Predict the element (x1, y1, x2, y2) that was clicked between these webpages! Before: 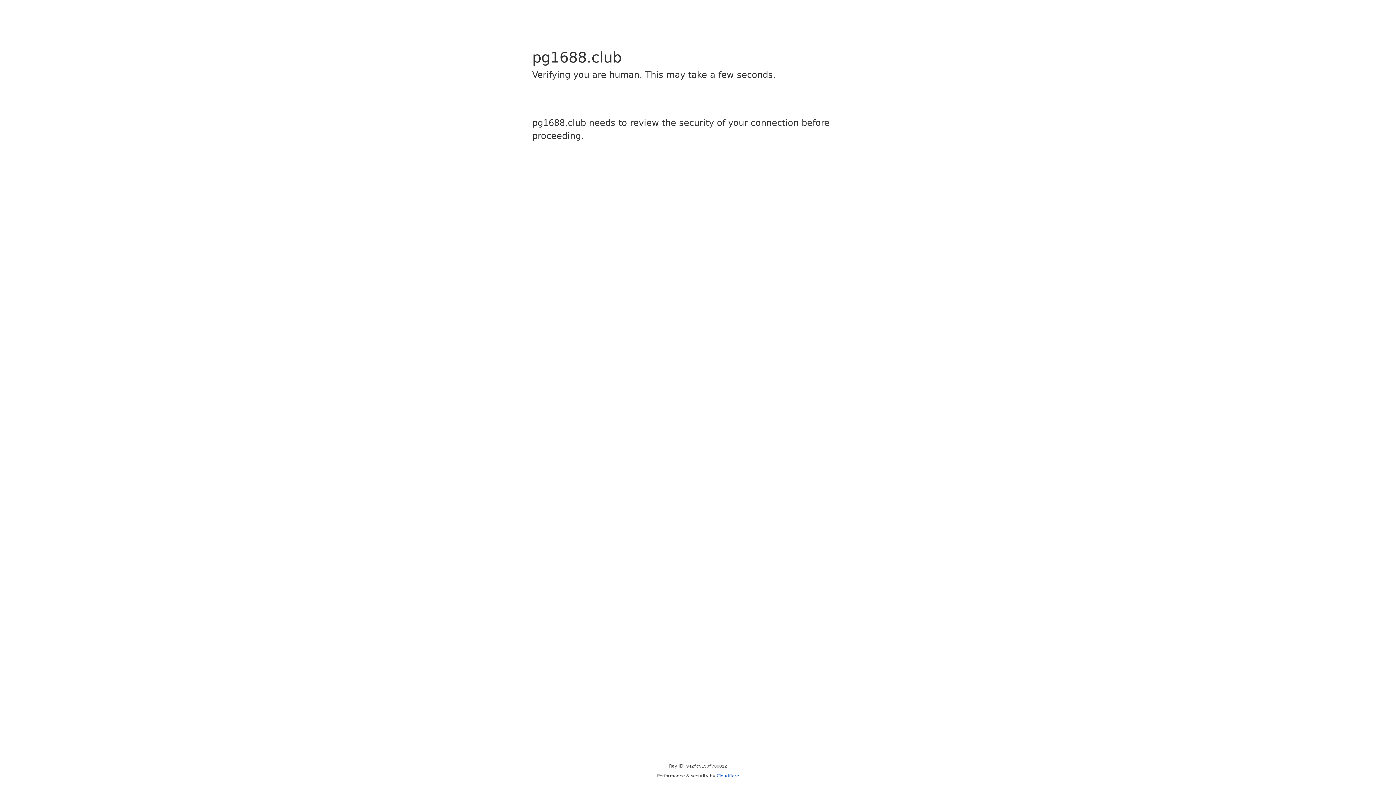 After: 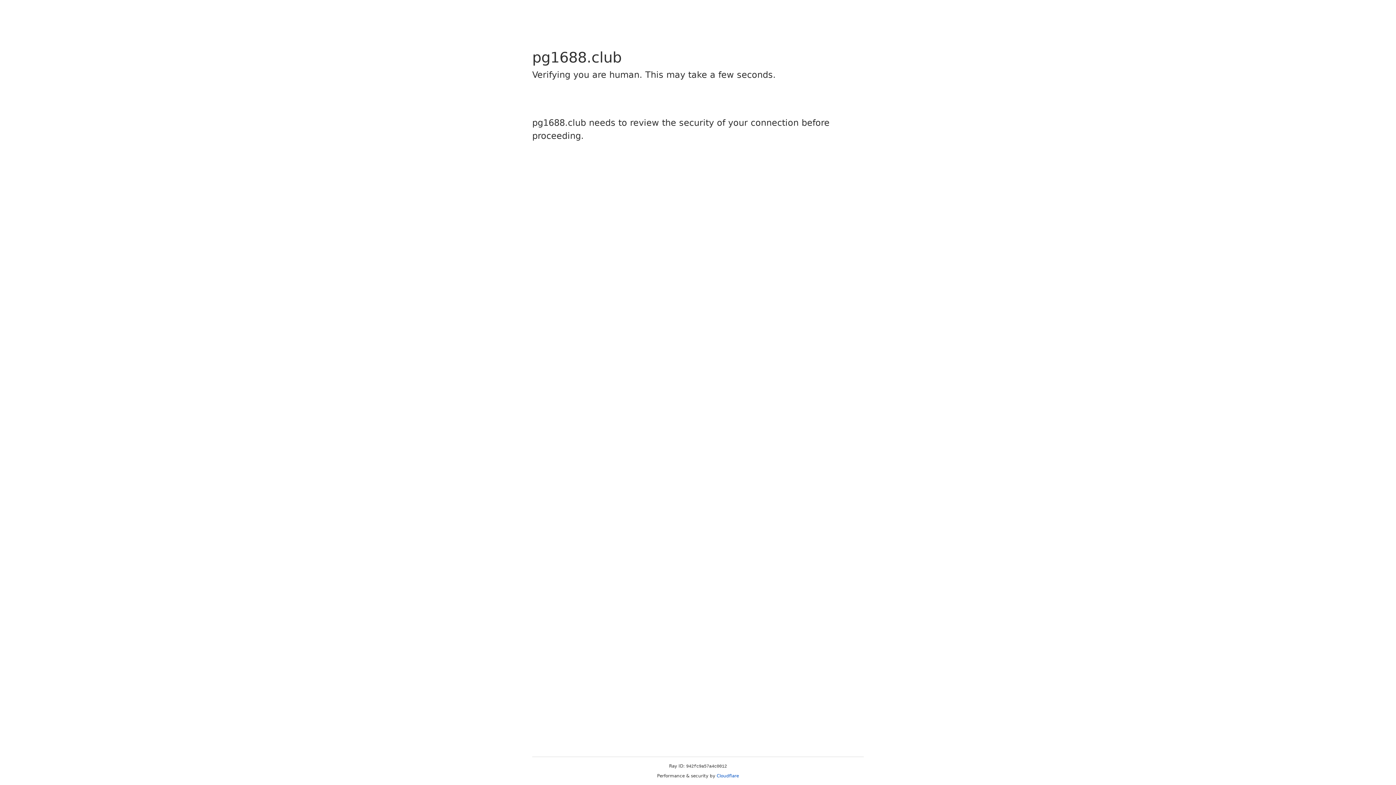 Action: bbox: (716, 773, 739, 778) label: Cloudflare